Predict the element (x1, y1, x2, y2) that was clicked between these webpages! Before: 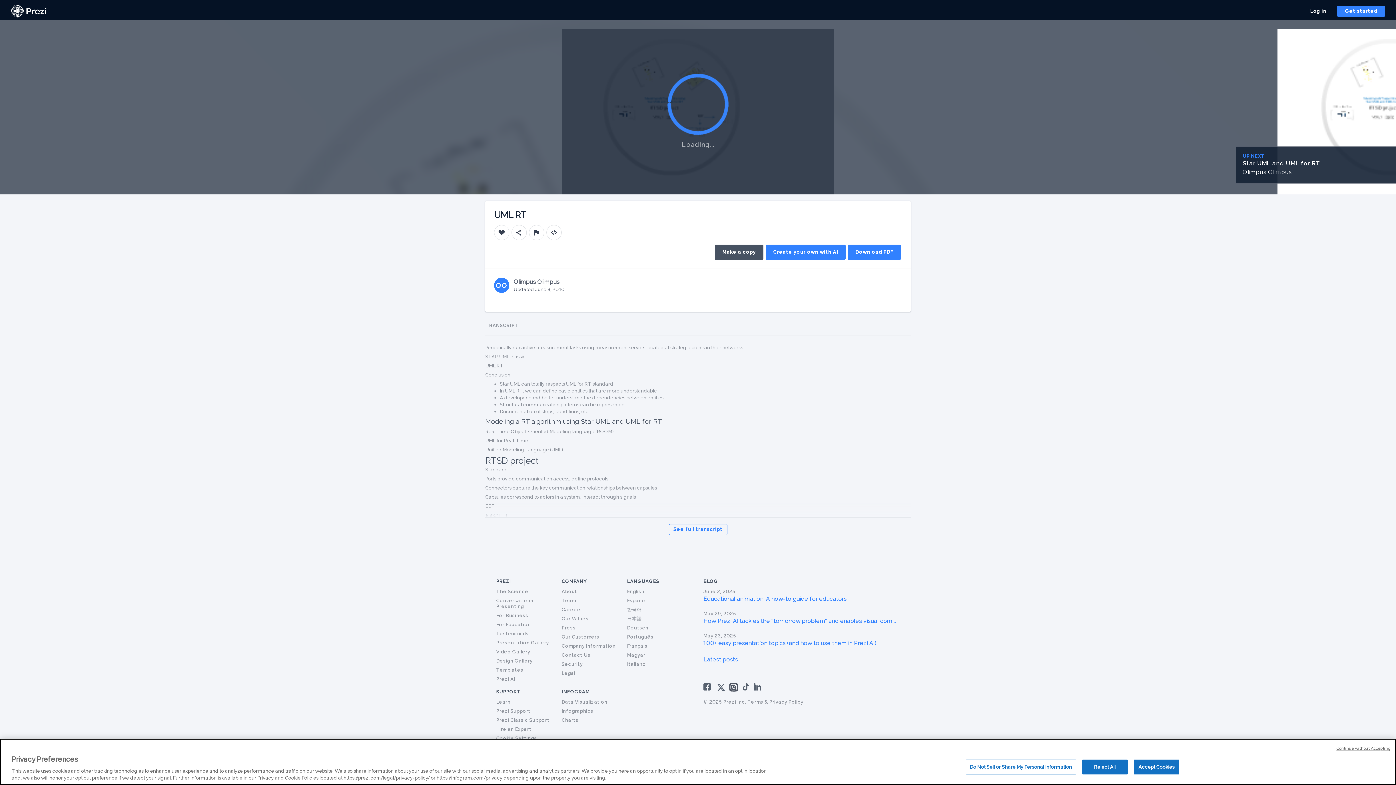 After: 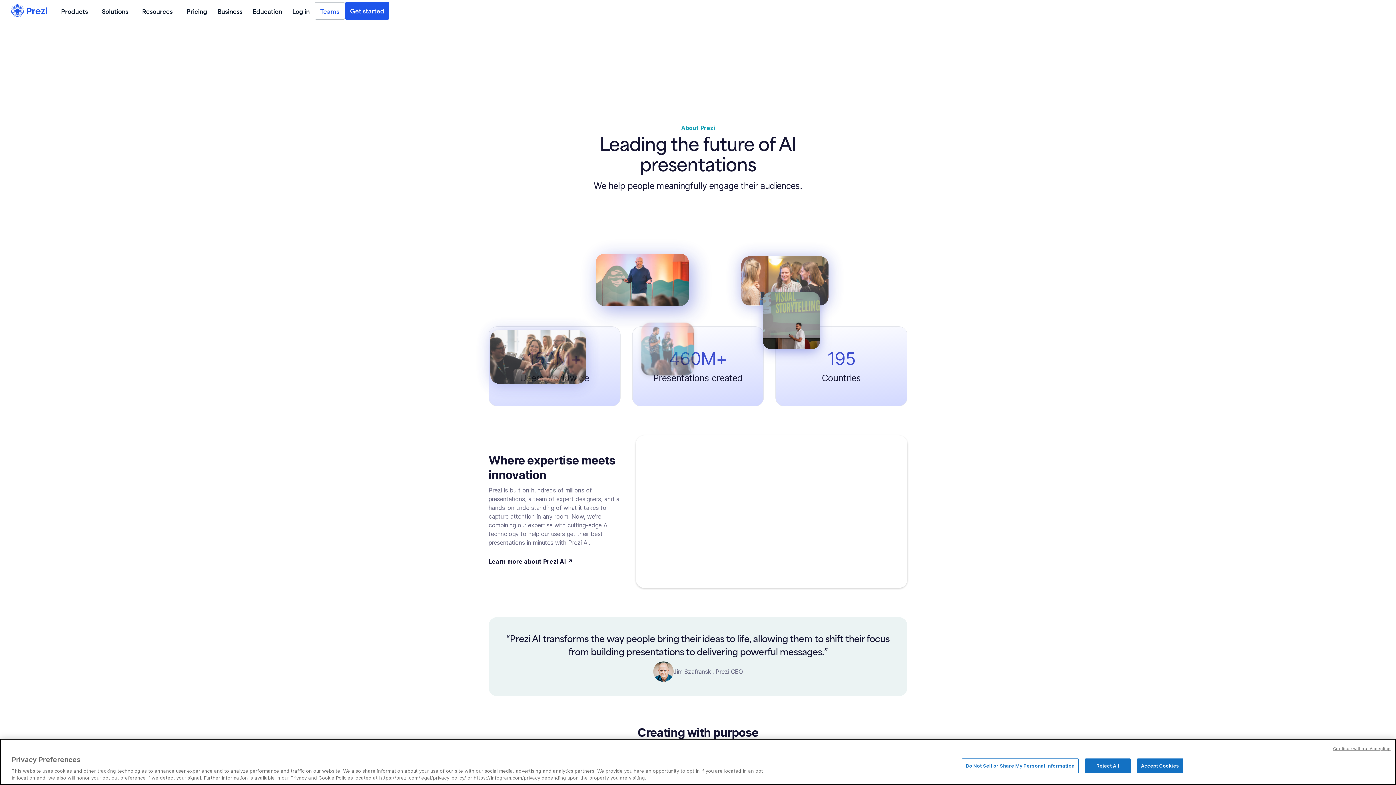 Action: bbox: (561, 598, 576, 603) label: Team